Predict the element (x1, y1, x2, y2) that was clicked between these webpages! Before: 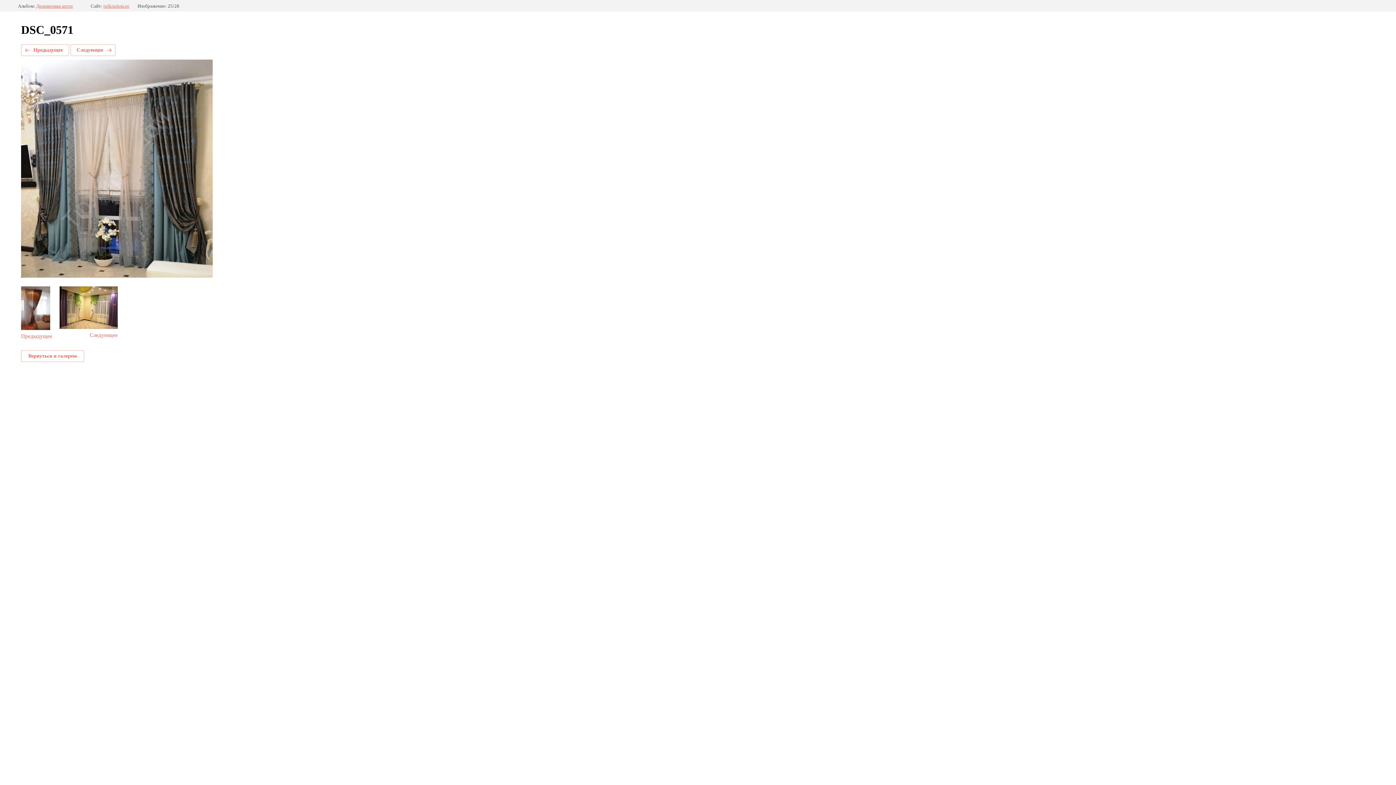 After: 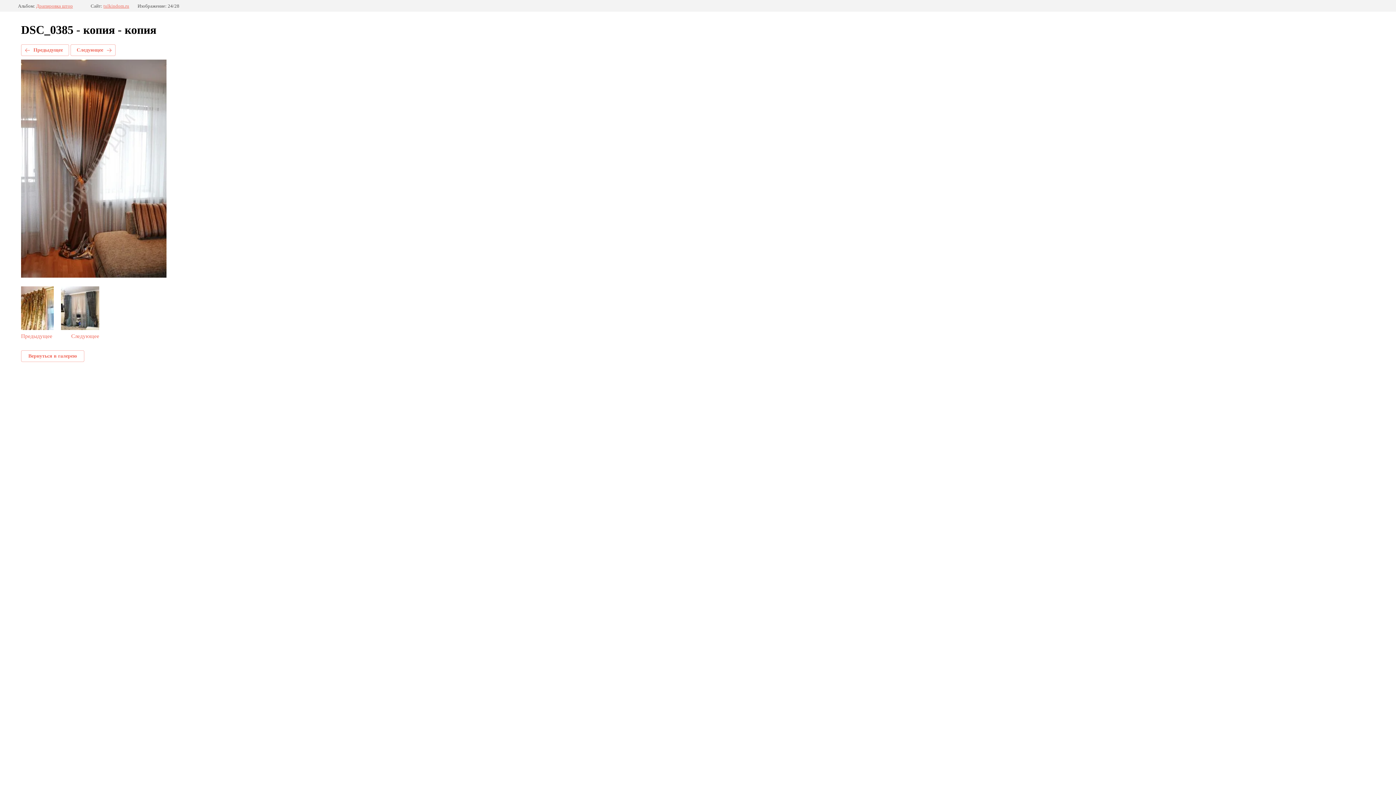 Action: label: Предыдущее bbox: (21, 286, 52, 339)